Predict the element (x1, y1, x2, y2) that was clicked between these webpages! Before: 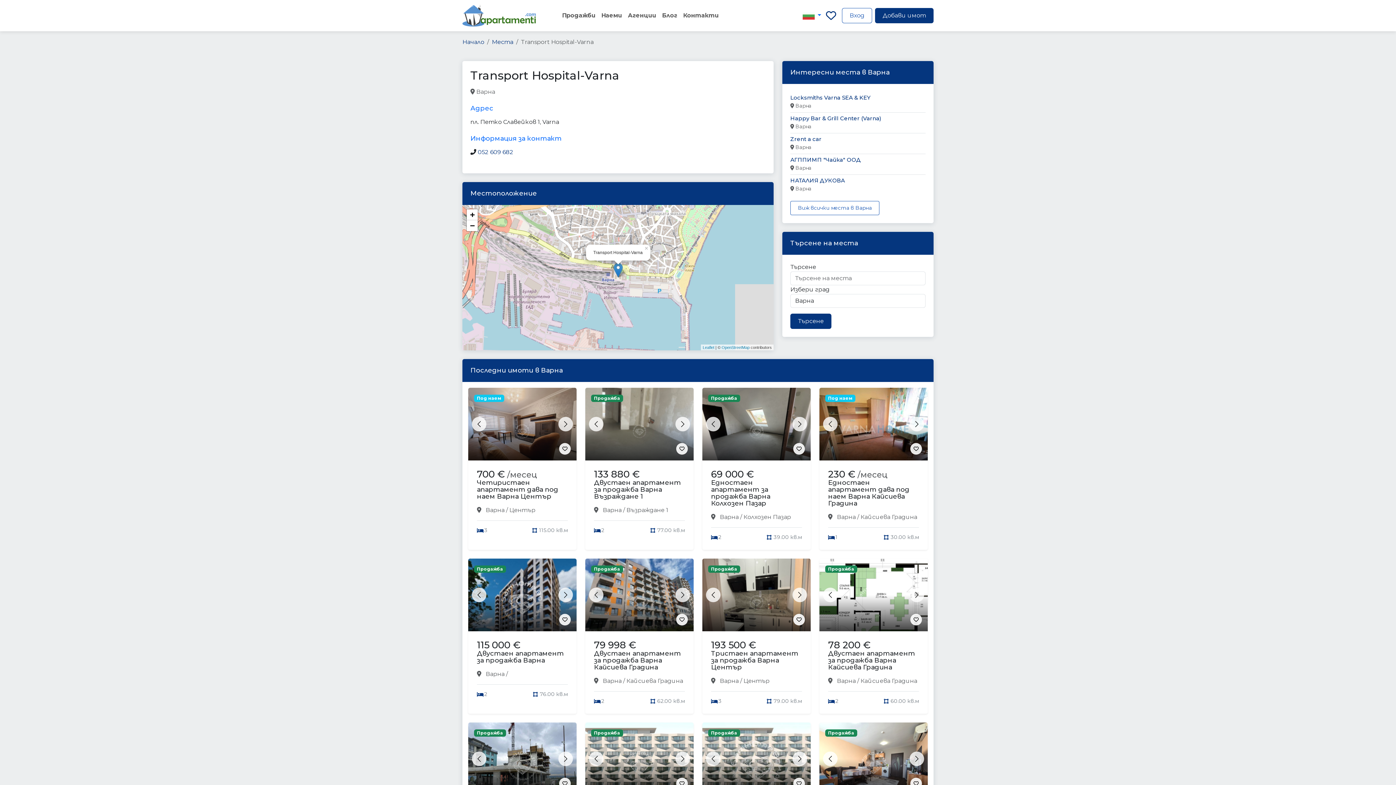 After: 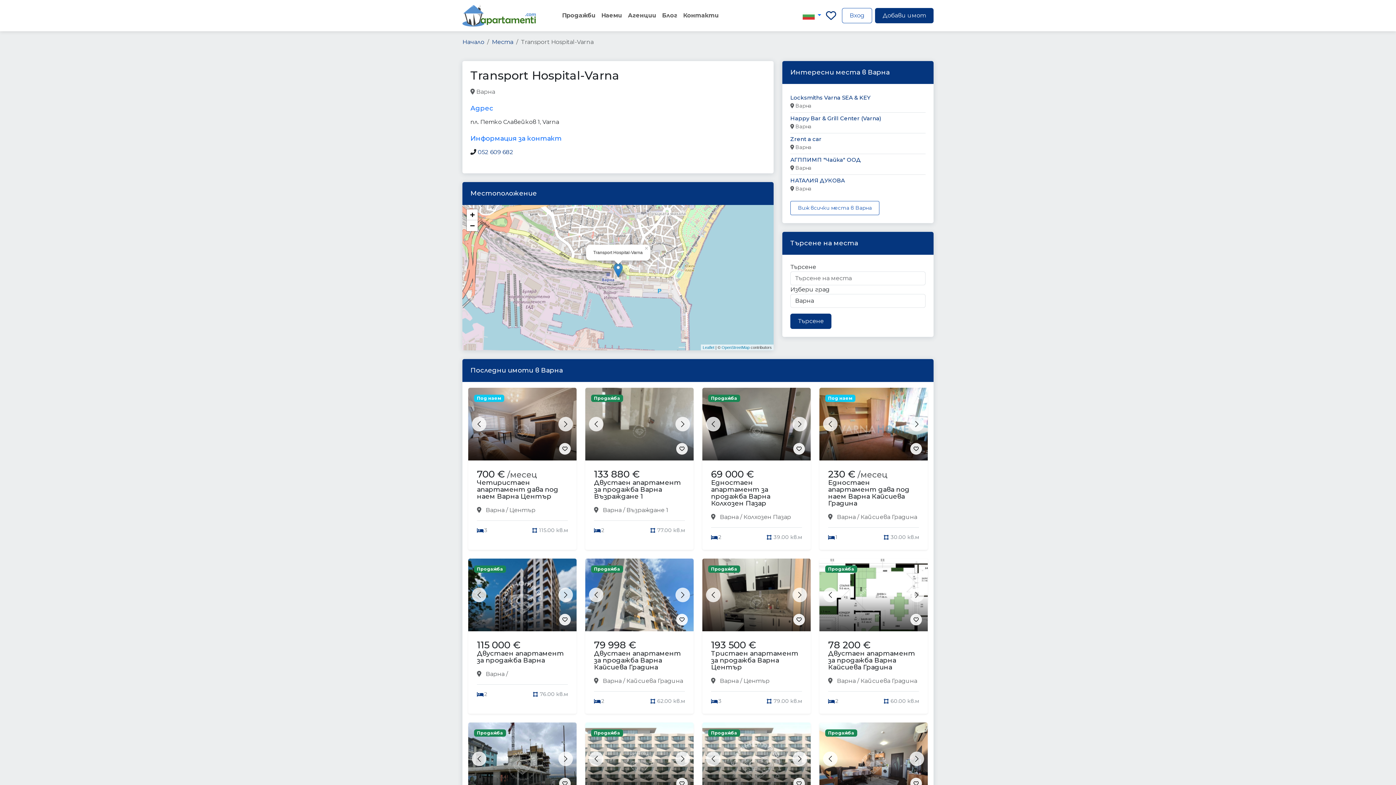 Action: label: Next bbox: (675, 588, 690, 602)